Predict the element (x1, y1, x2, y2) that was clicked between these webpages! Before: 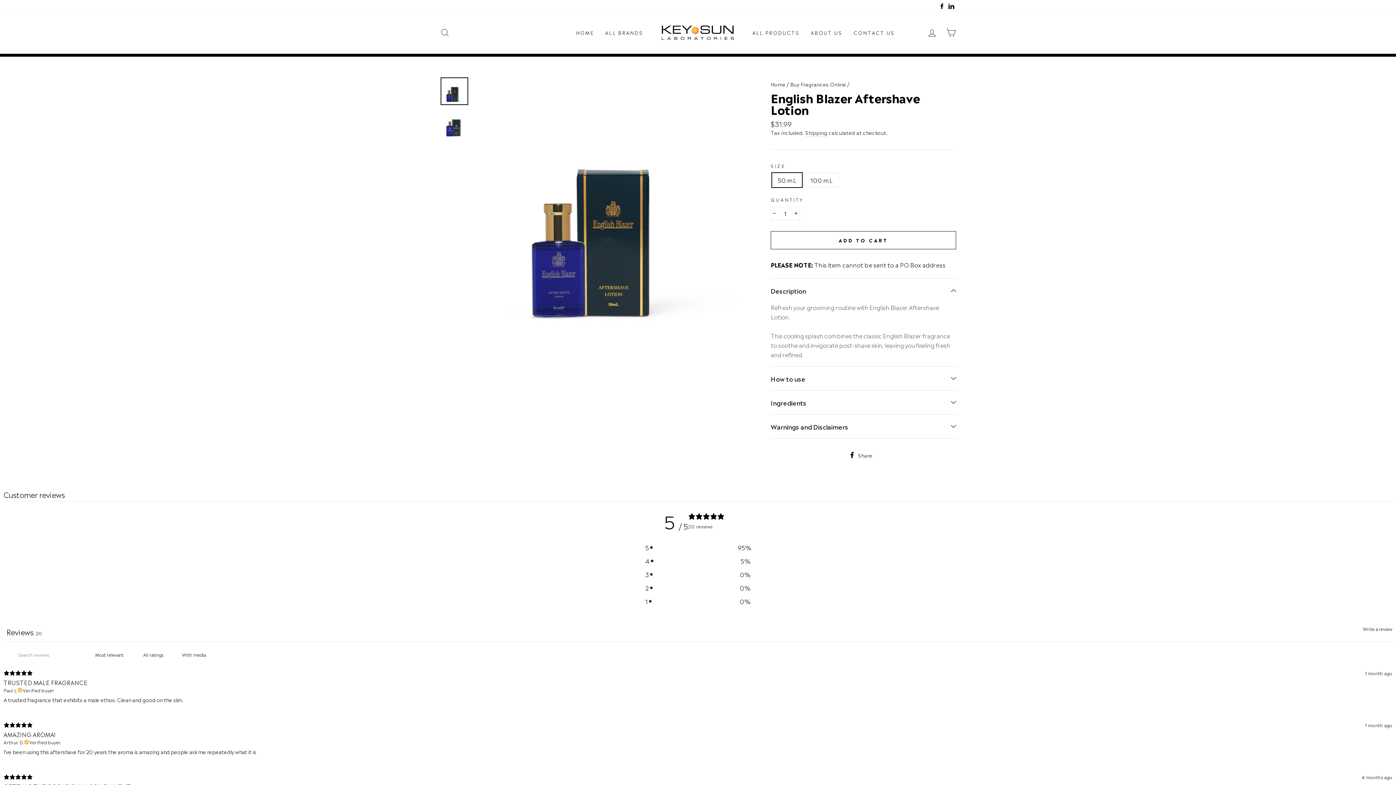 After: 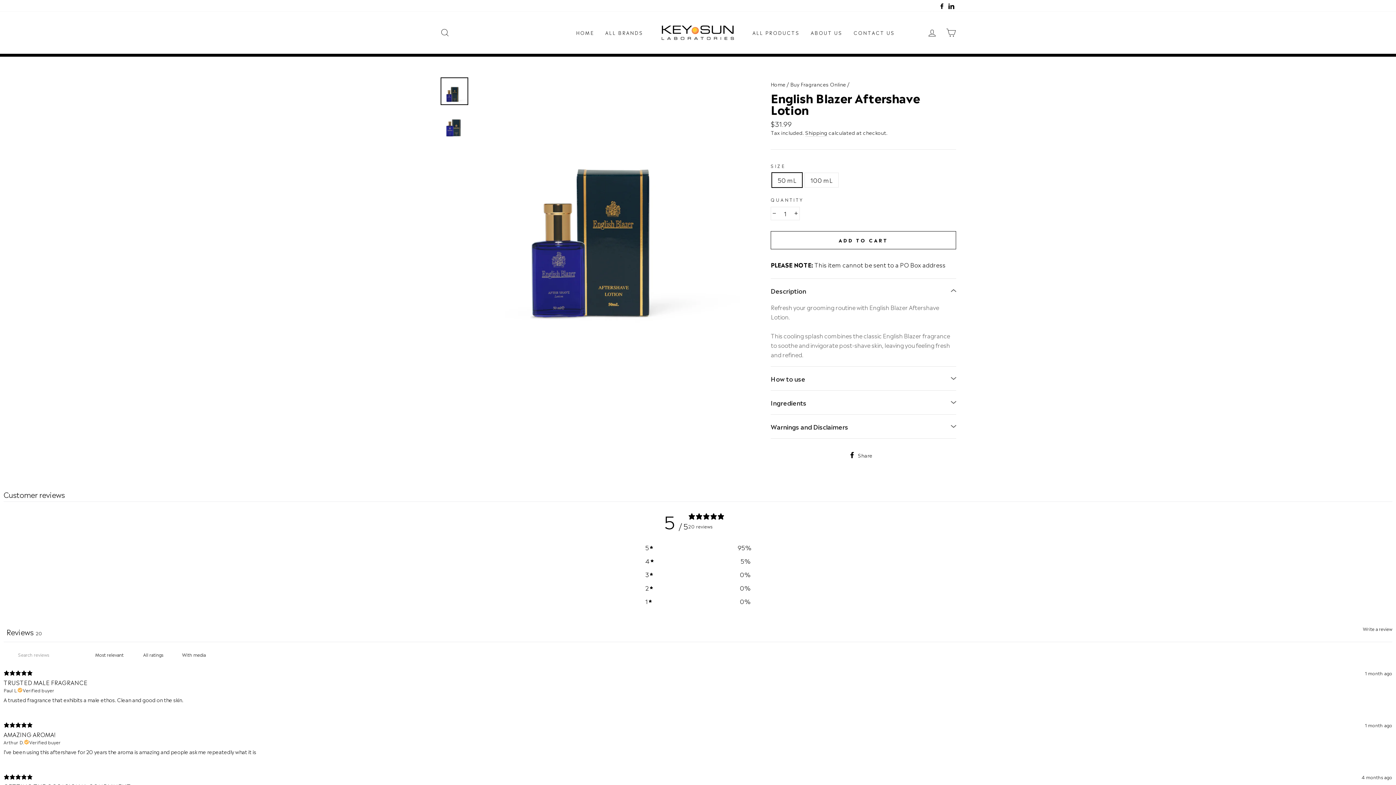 Action: label: LinkedIn bbox: (946, 0, 956, 11)